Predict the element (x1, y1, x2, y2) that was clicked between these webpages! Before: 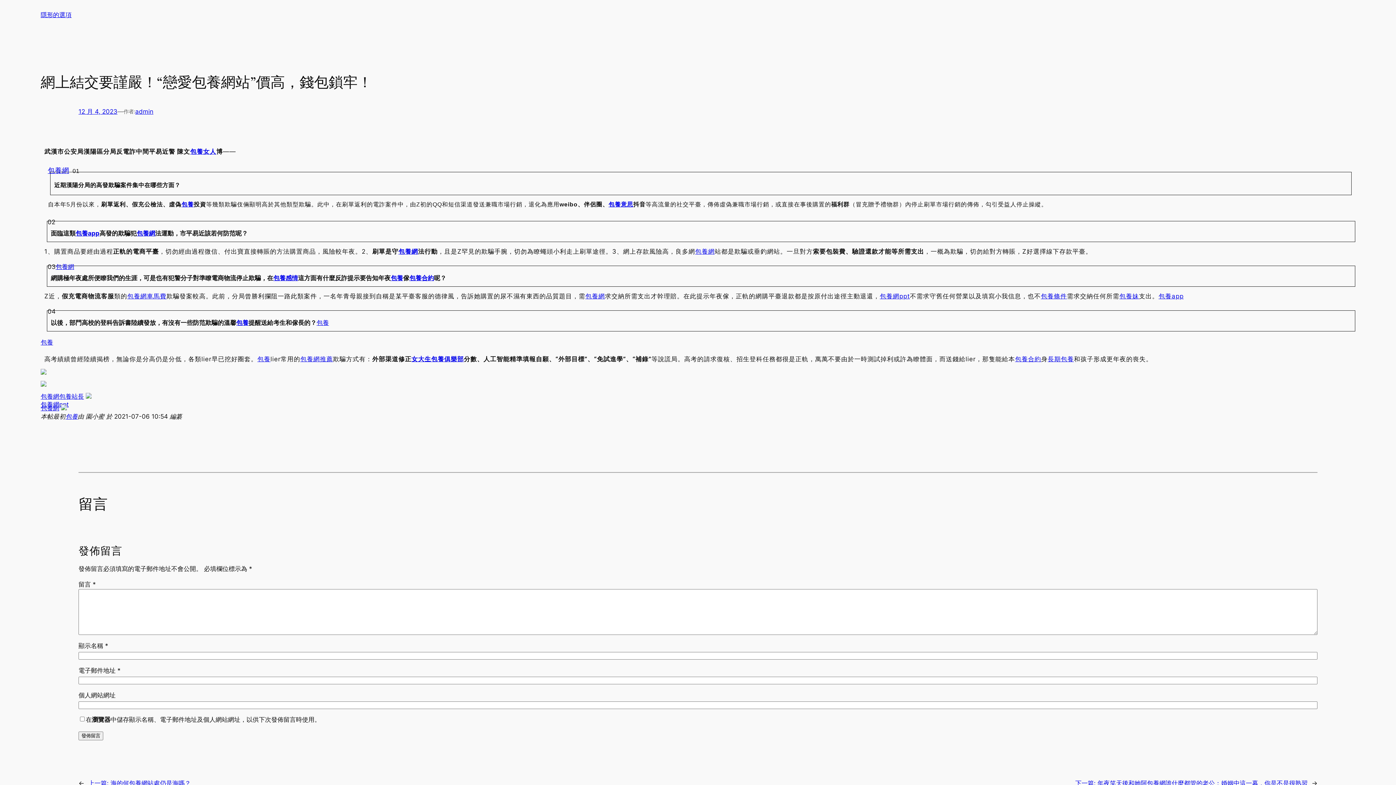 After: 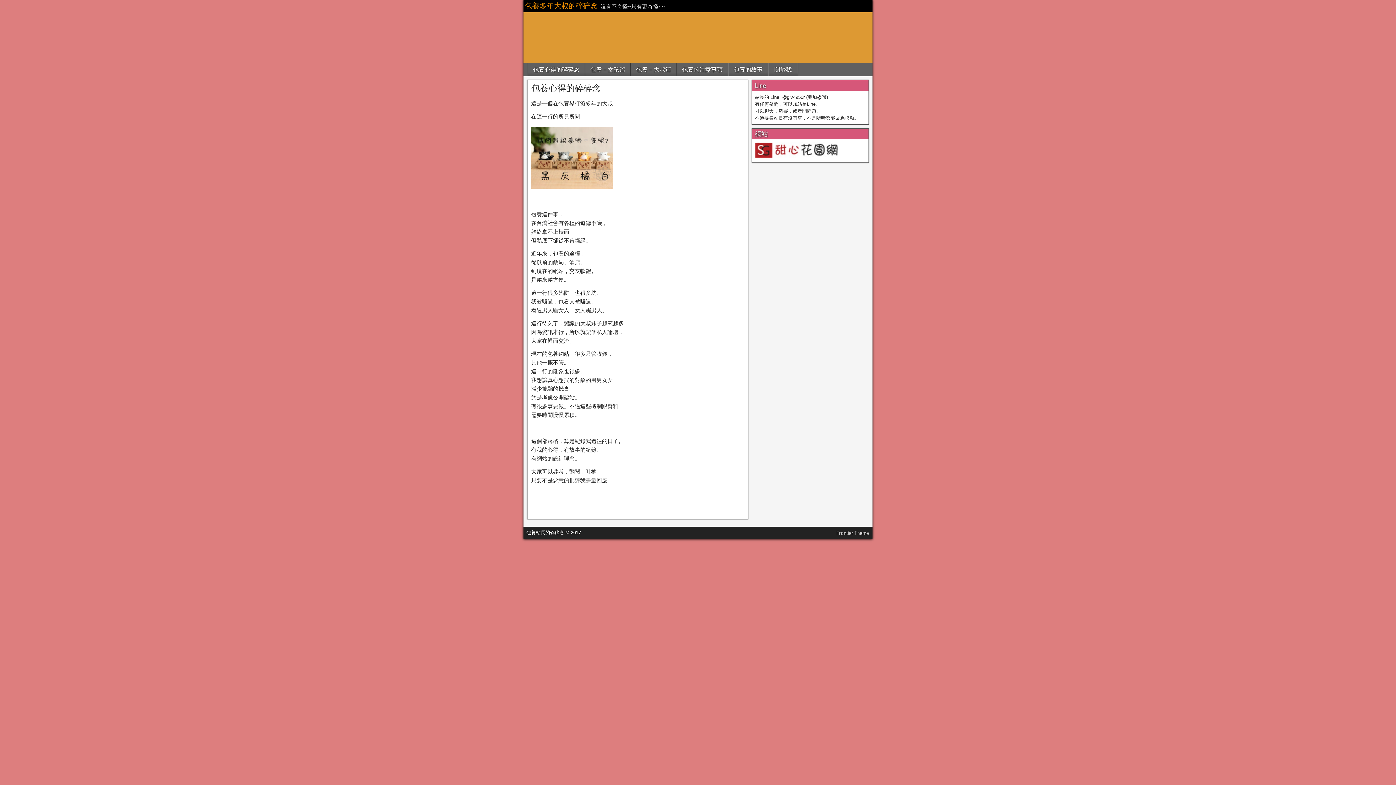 Action: bbox: (181, 201, 193, 207) label: 包養